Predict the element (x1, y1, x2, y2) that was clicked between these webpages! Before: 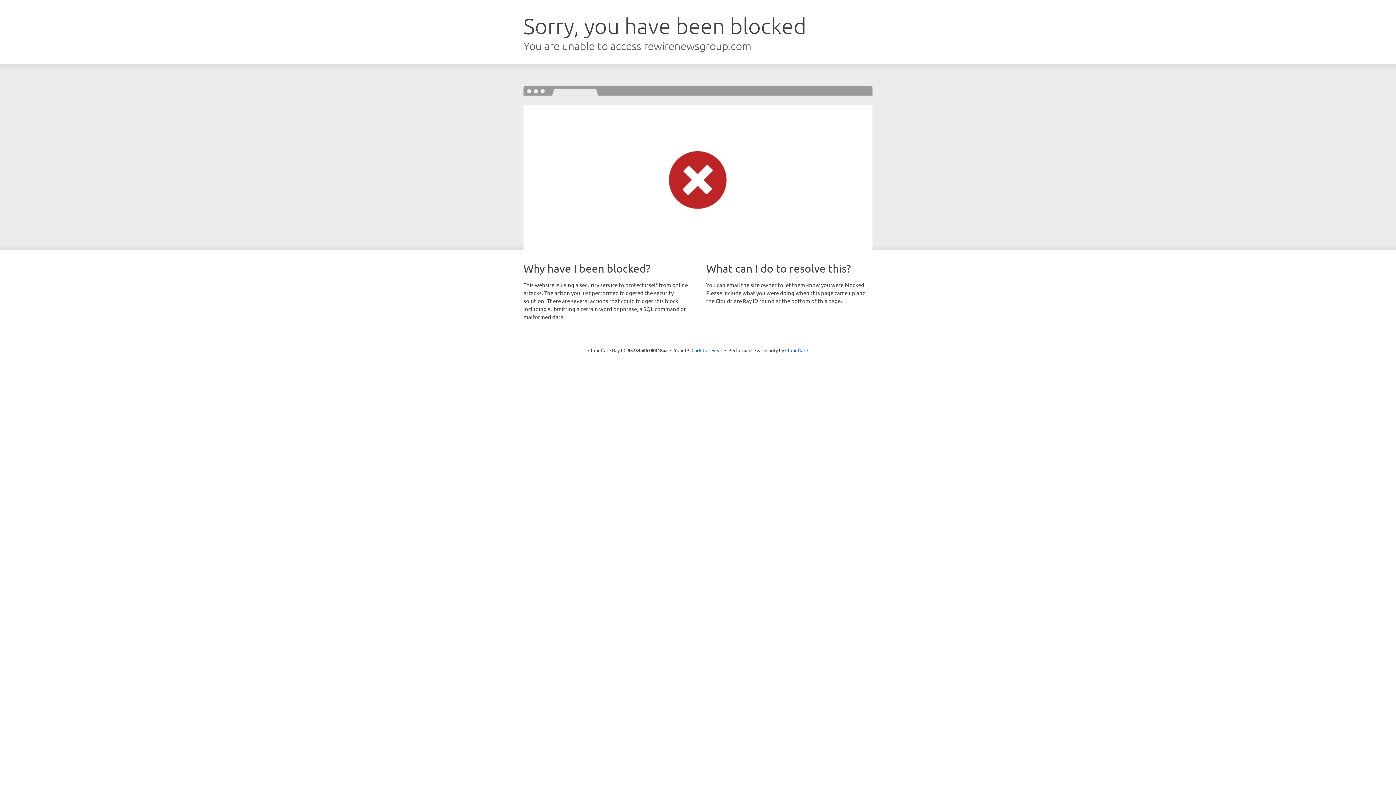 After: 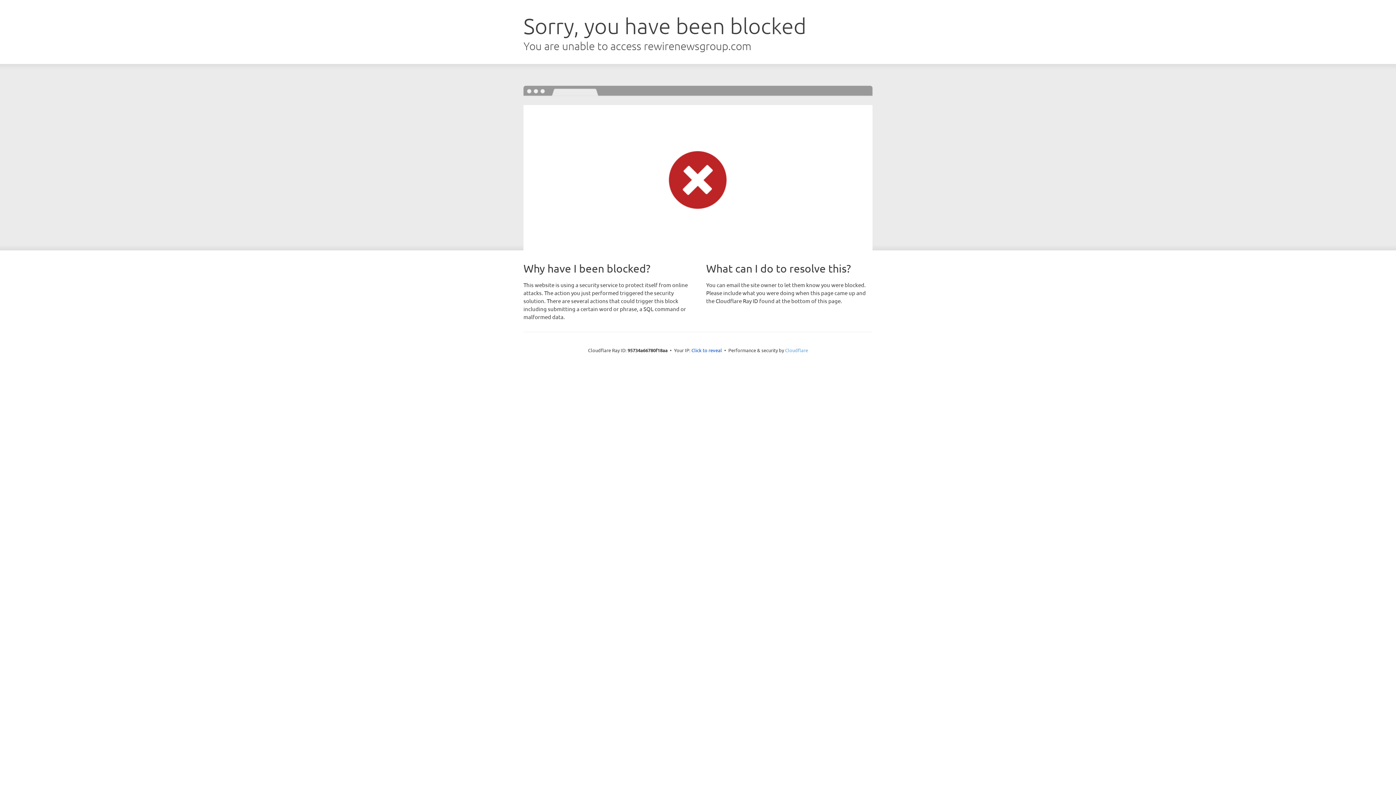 Action: label: Cloudflare bbox: (785, 347, 808, 353)